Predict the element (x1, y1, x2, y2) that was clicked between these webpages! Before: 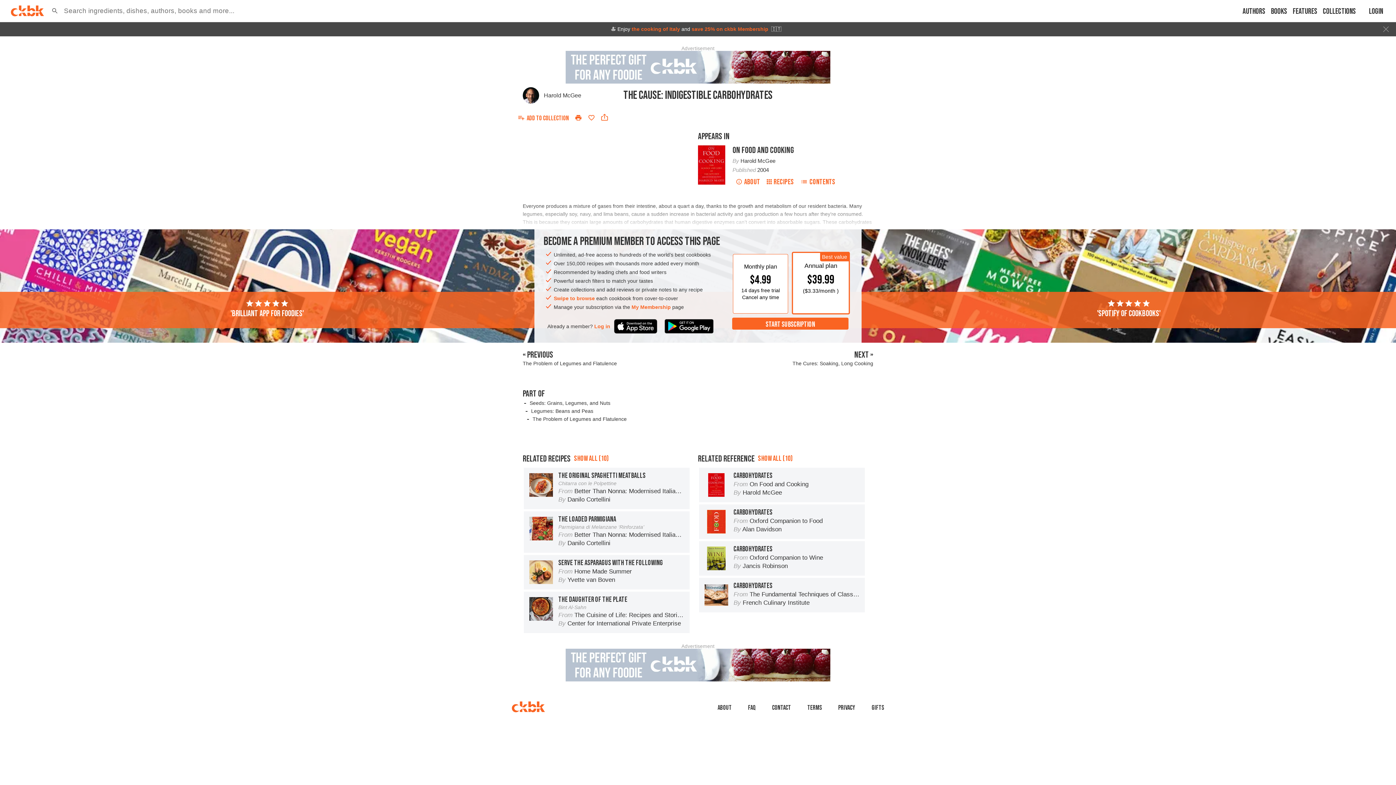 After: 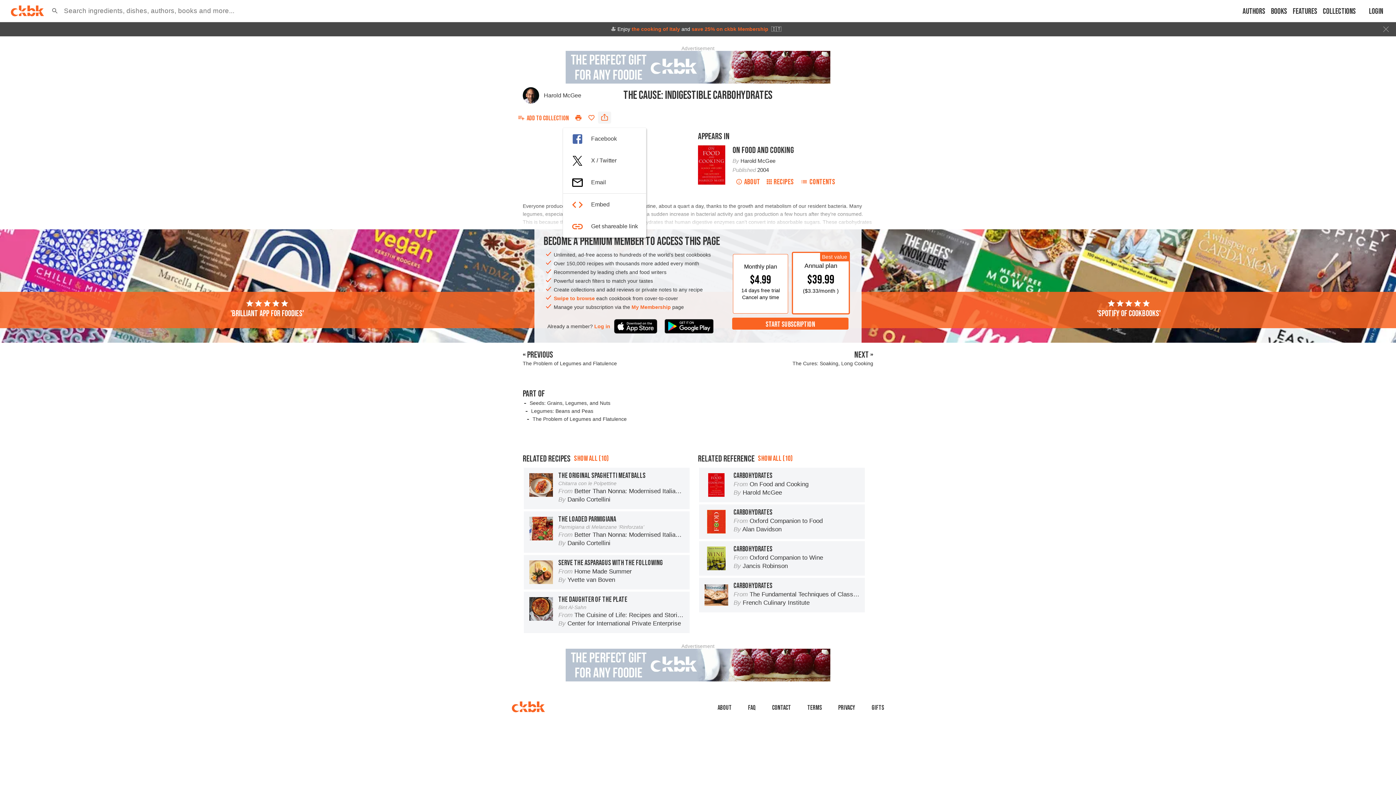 Action: bbox: (598, 111, 611, 123)